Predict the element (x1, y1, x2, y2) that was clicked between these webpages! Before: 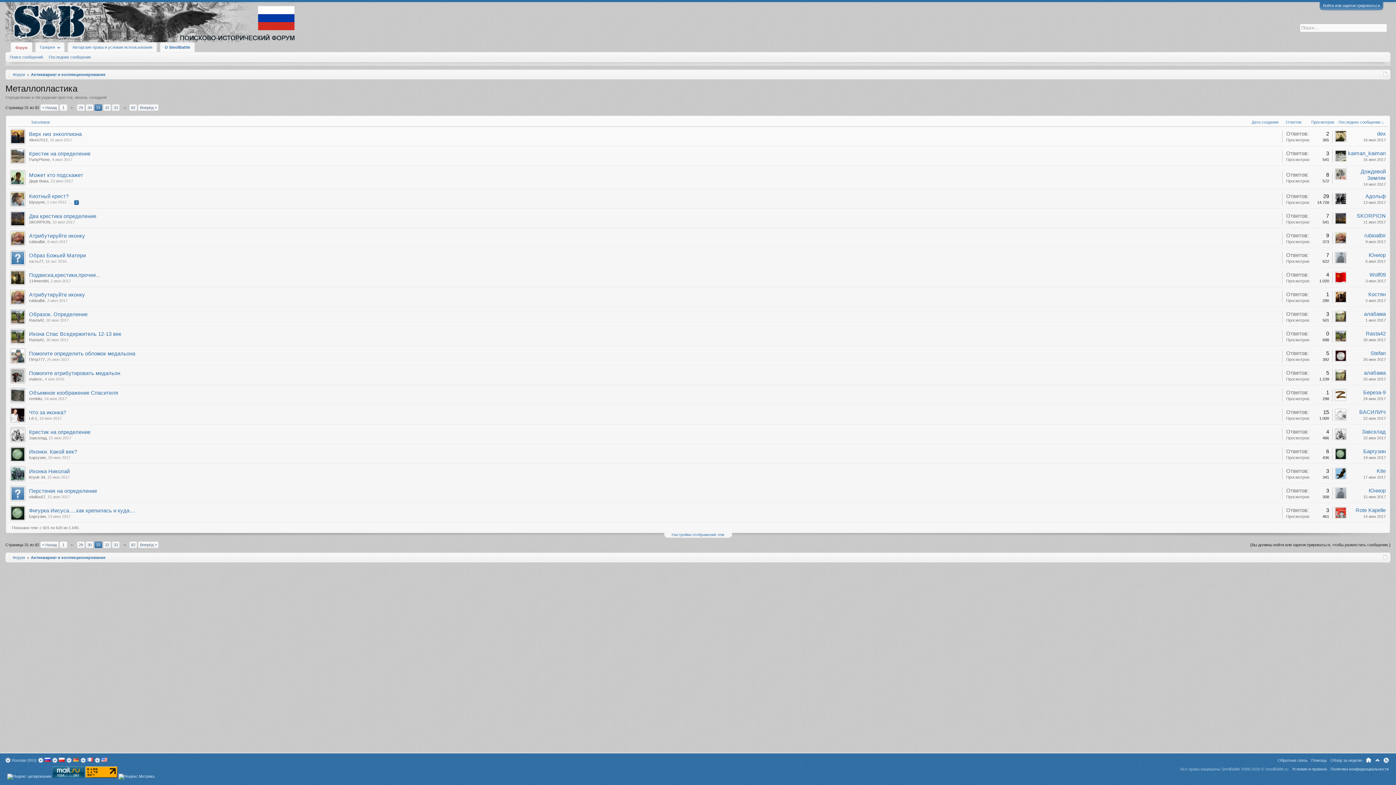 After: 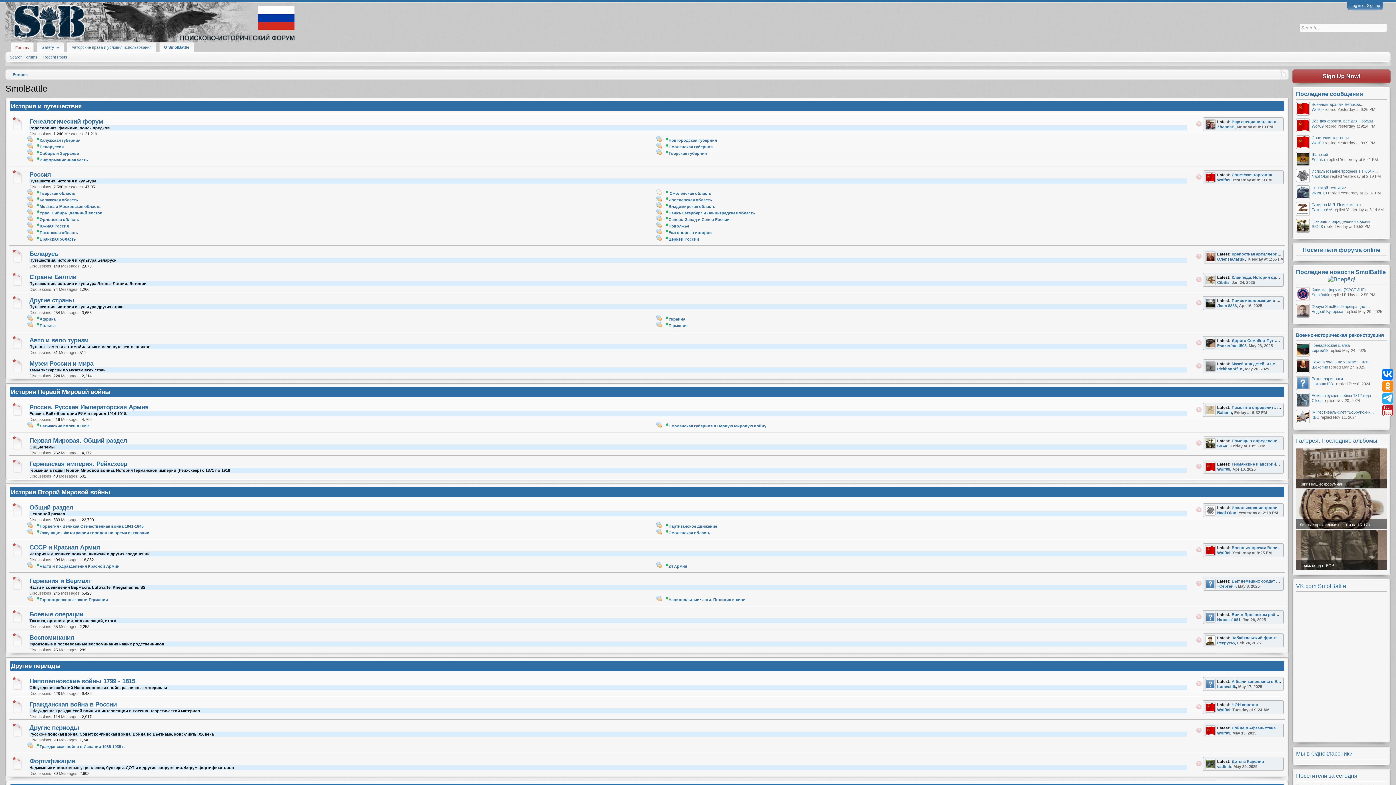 Action: bbox: (99, 756, 109, 765)